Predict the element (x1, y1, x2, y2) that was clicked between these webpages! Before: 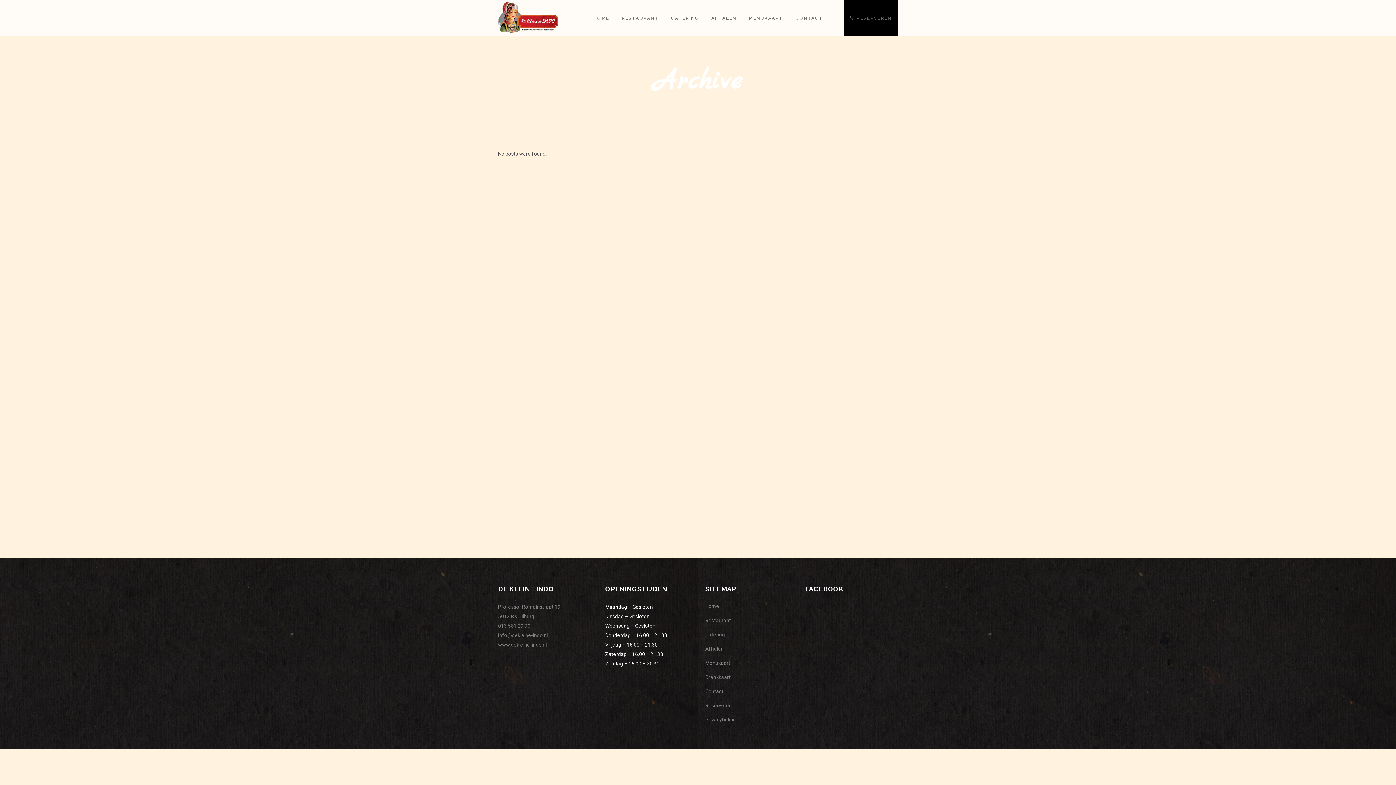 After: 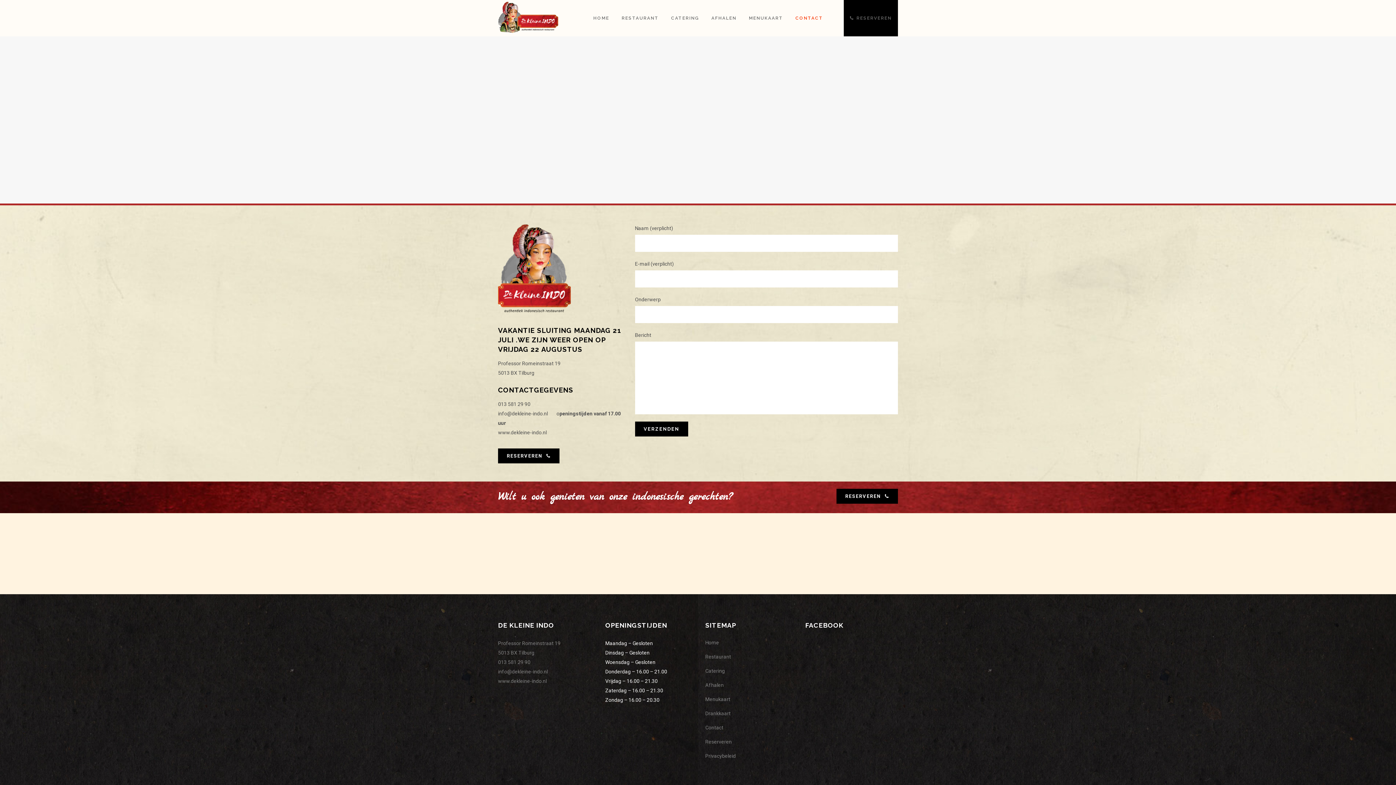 Action: bbox: (789, 0, 829, 36) label: CONTACT